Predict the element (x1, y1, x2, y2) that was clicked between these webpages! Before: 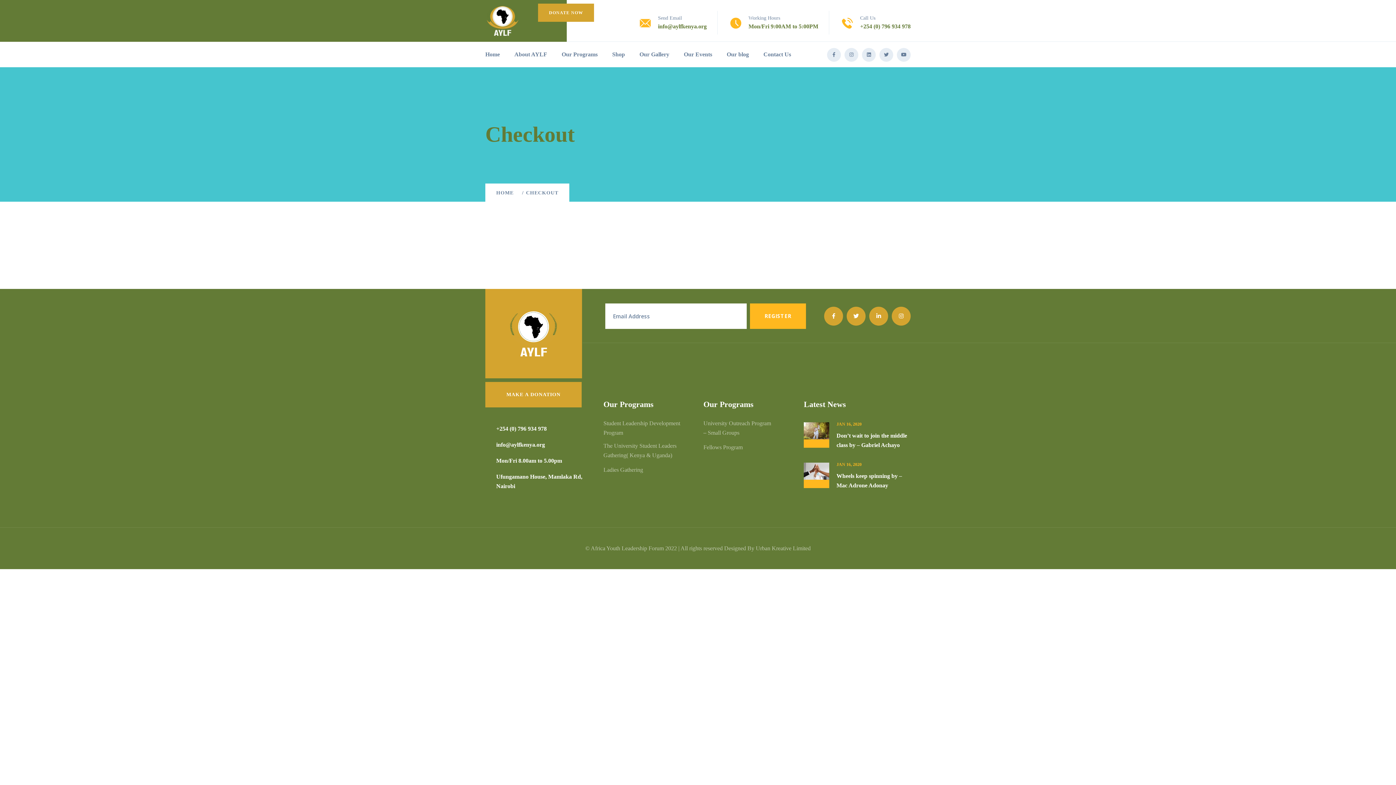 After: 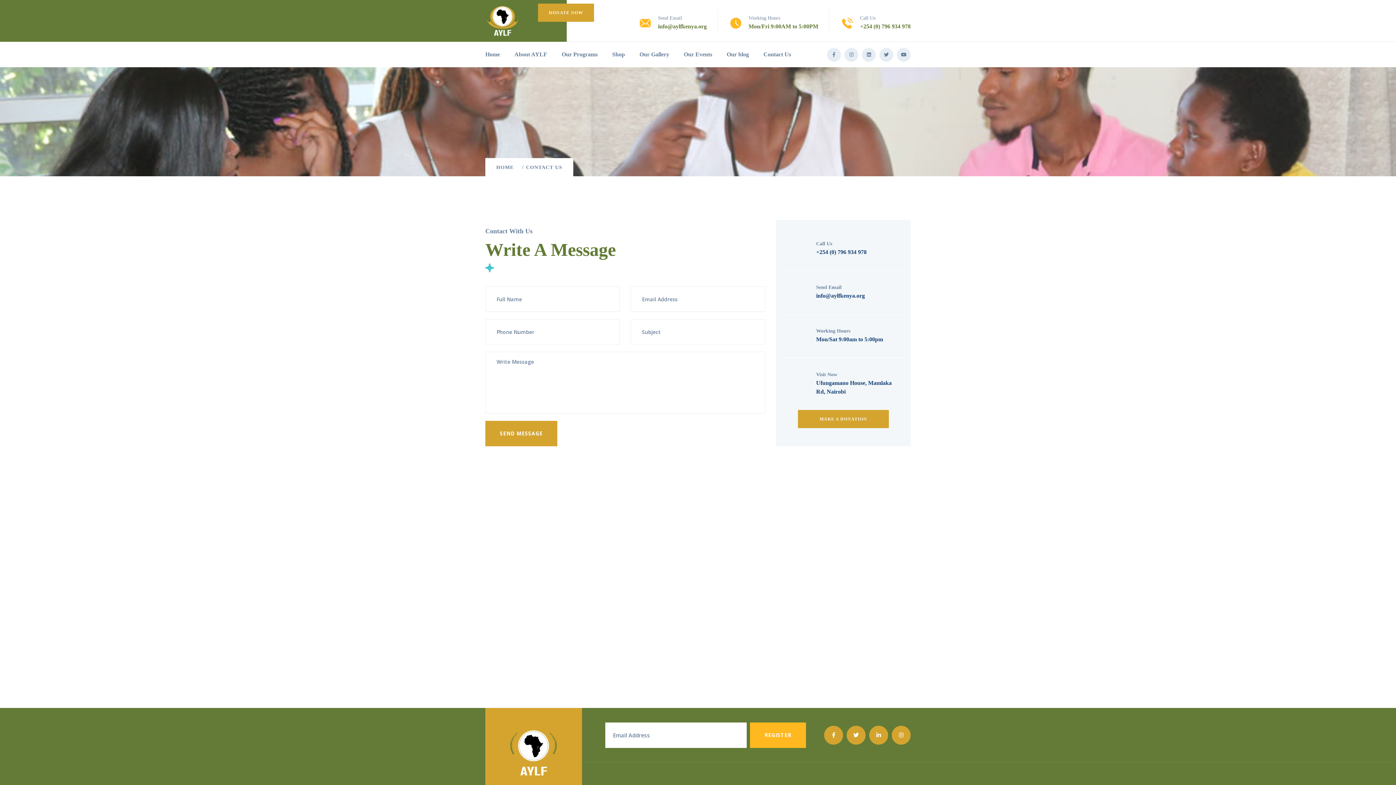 Action: bbox: (763, 49, 791, 60) label: Contact Us